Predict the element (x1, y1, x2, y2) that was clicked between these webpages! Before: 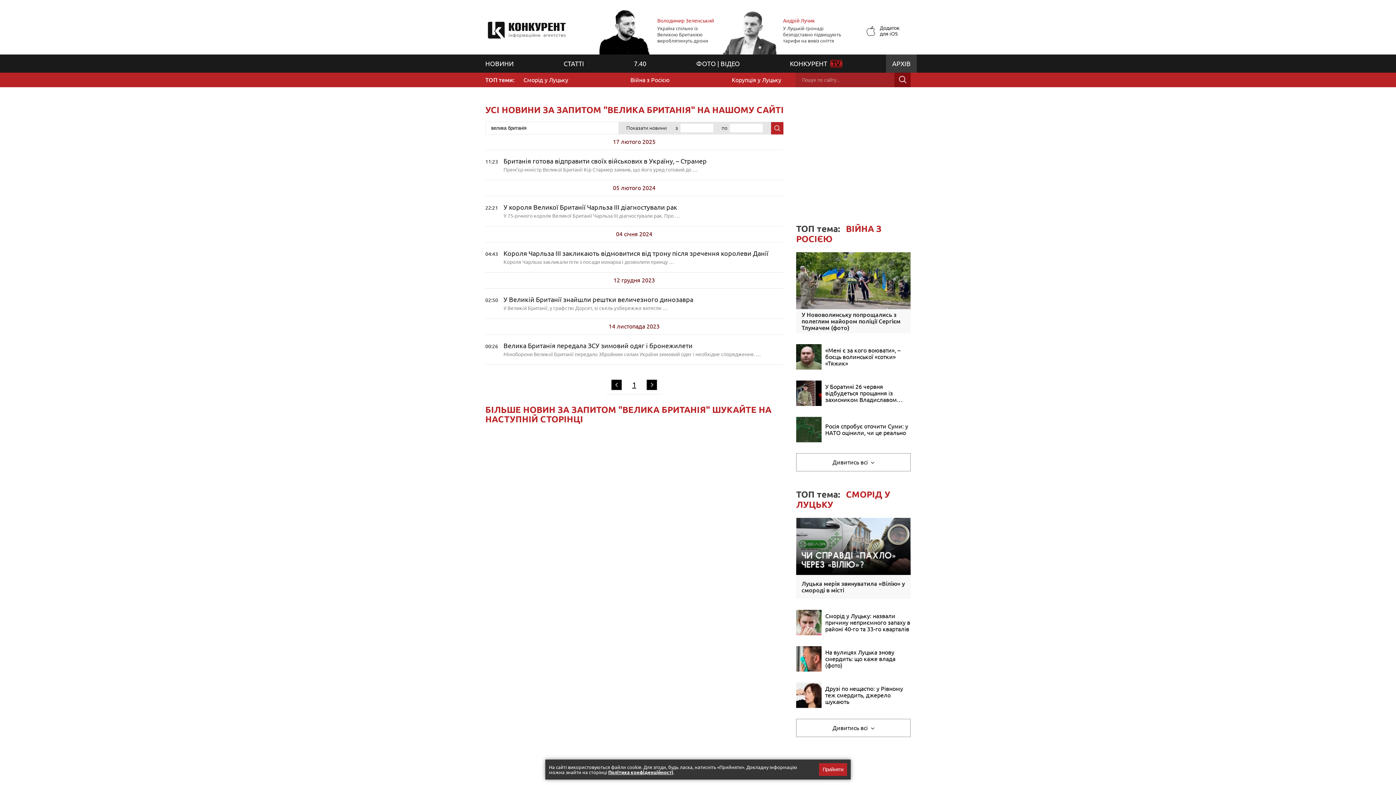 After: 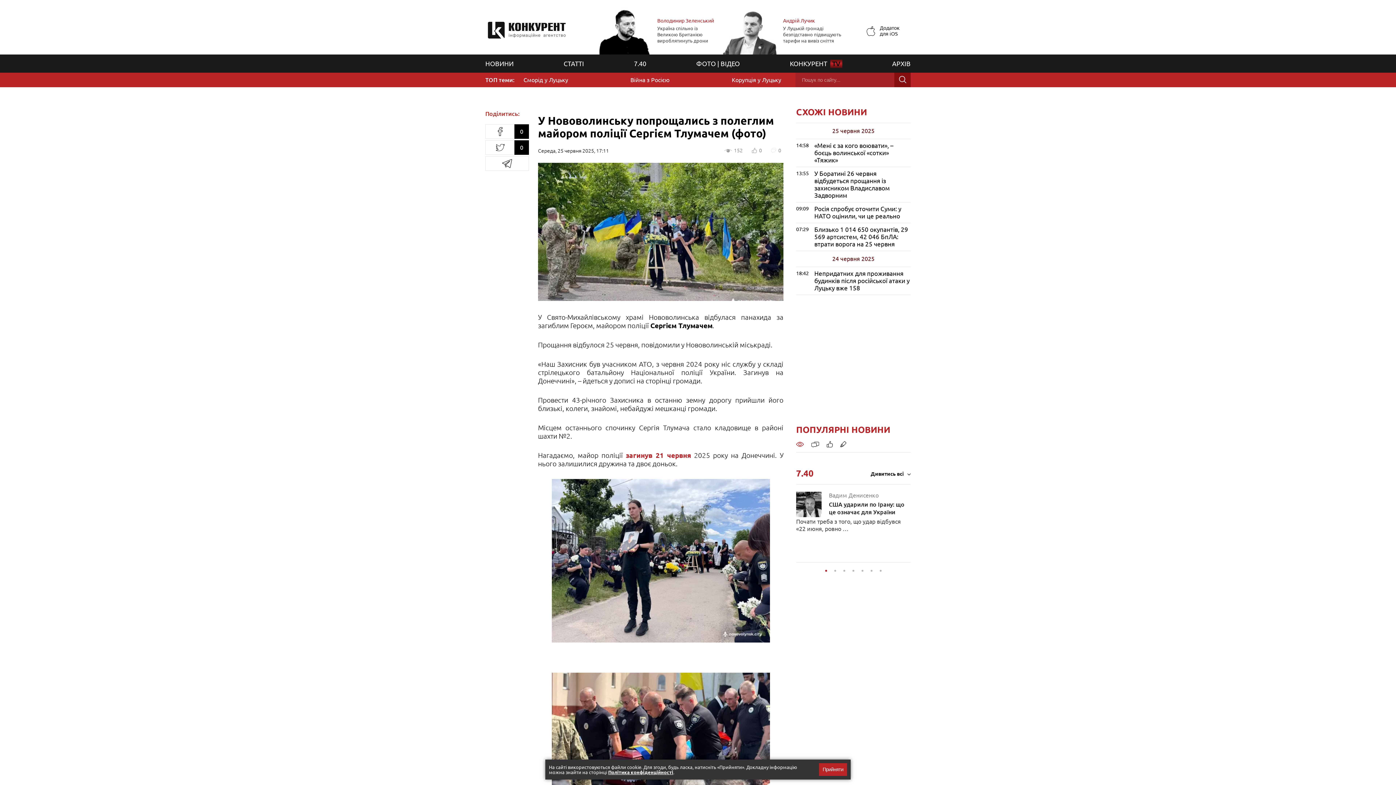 Action: bbox: (801, 311, 905, 331) label: У Нововолинську попрощались з полеглим майором поліції Сергієм Тлумачем (фото)